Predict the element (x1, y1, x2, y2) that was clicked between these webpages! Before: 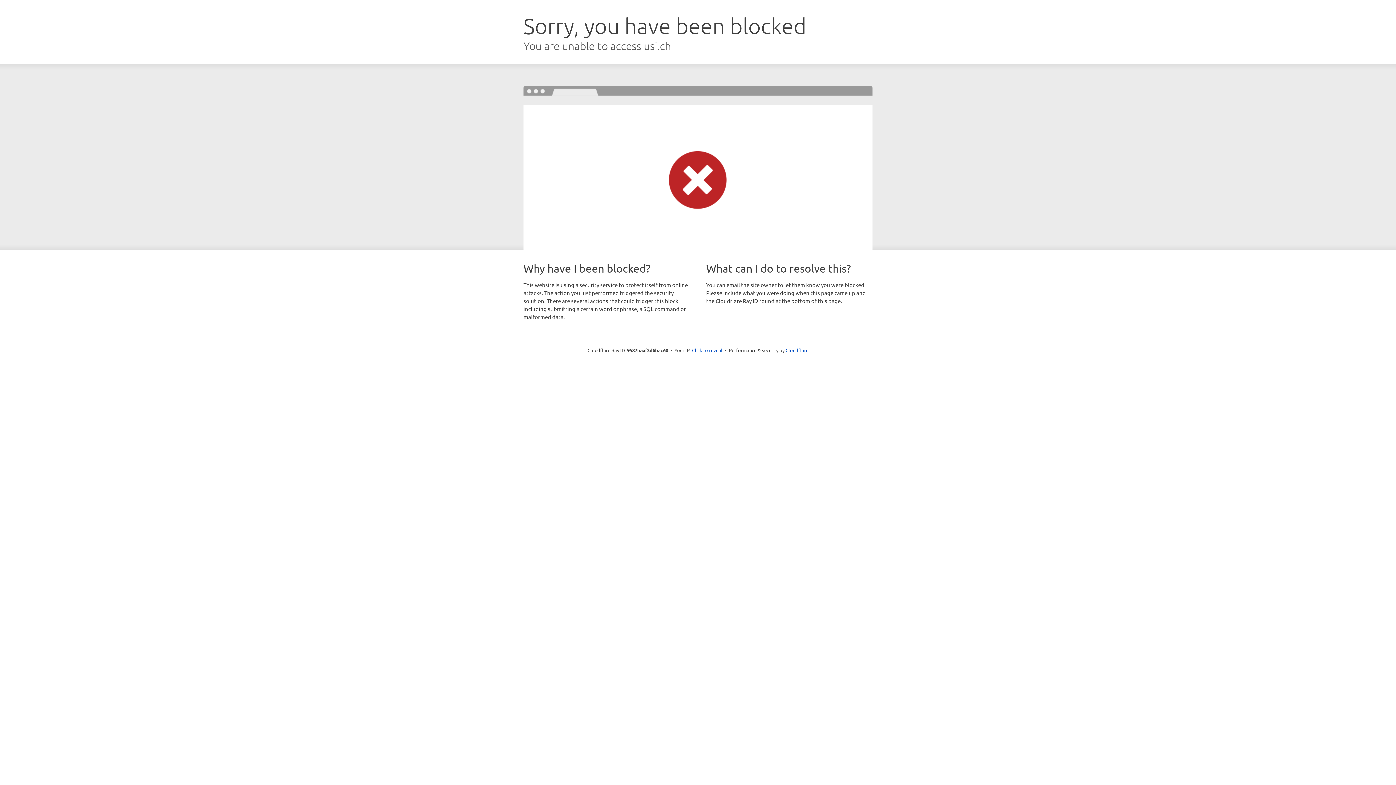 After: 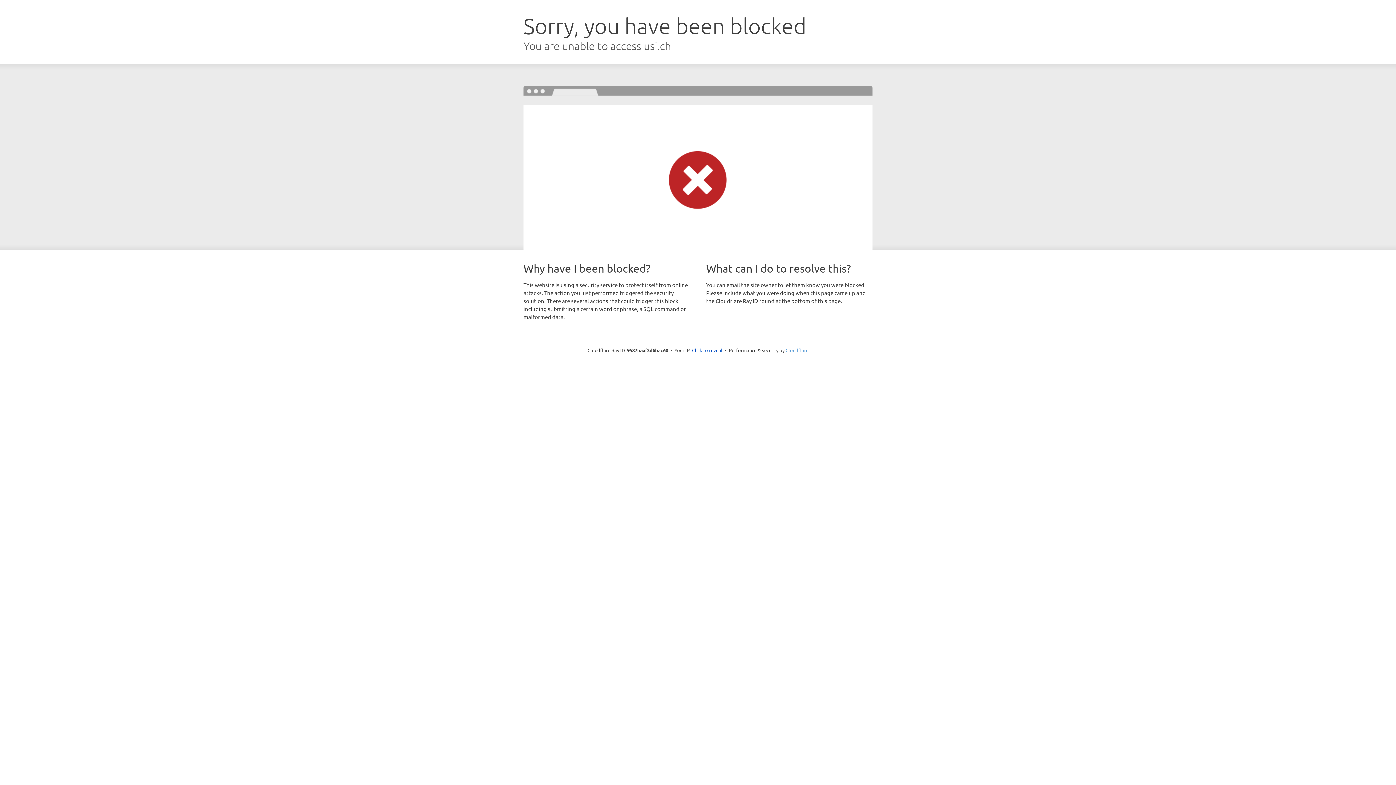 Action: label: Cloudflare bbox: (785, 347, 808, 353)